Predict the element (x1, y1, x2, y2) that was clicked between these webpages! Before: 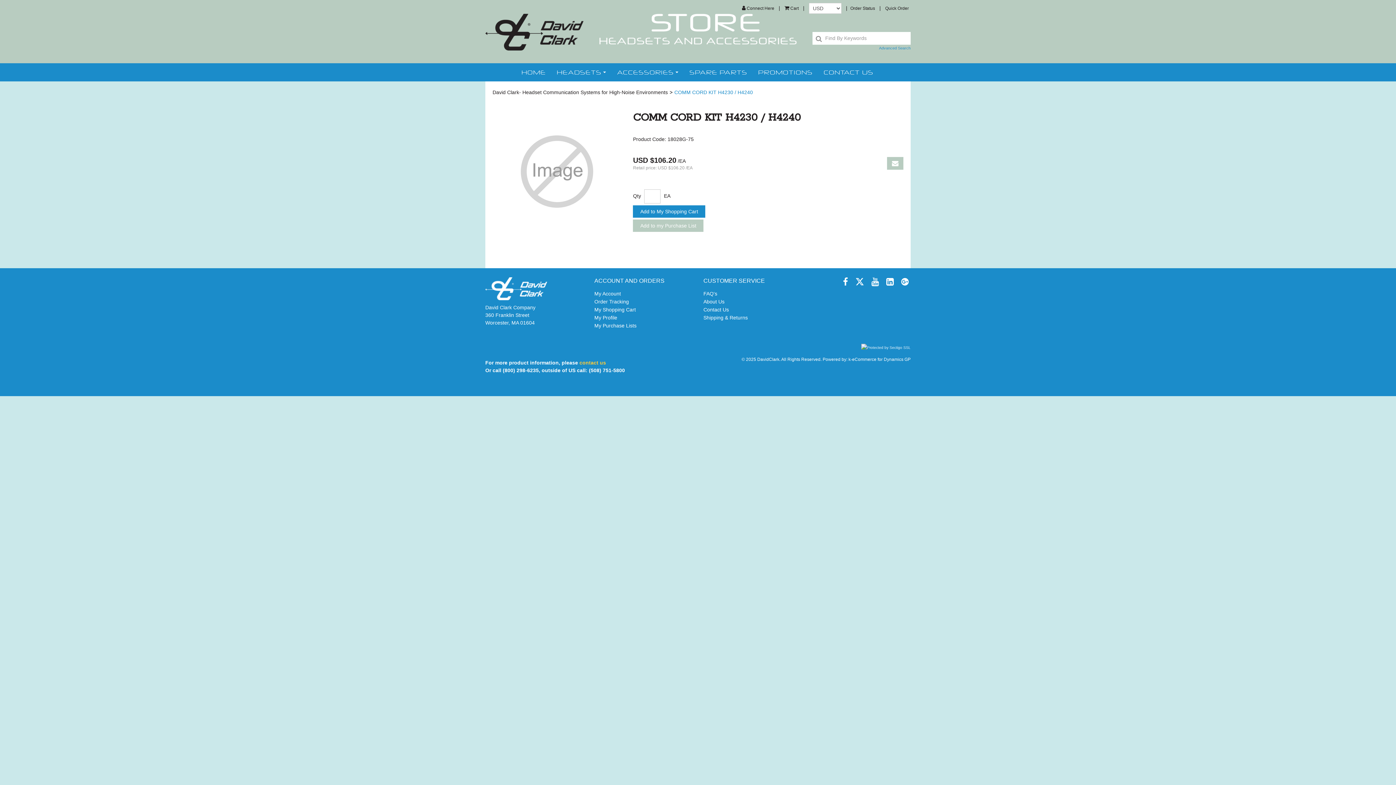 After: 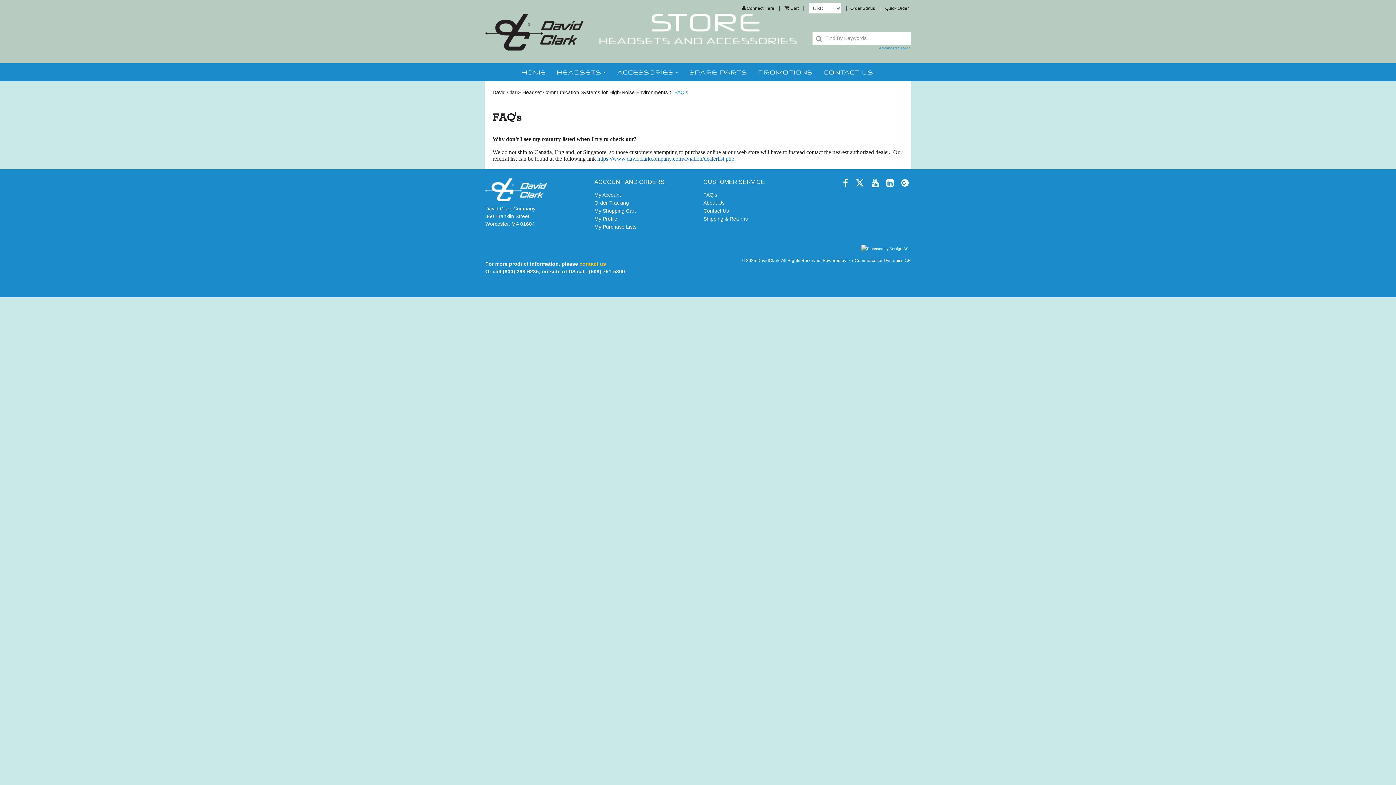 Action: label: FAQ's bbox: (703, 290, 717, 296)